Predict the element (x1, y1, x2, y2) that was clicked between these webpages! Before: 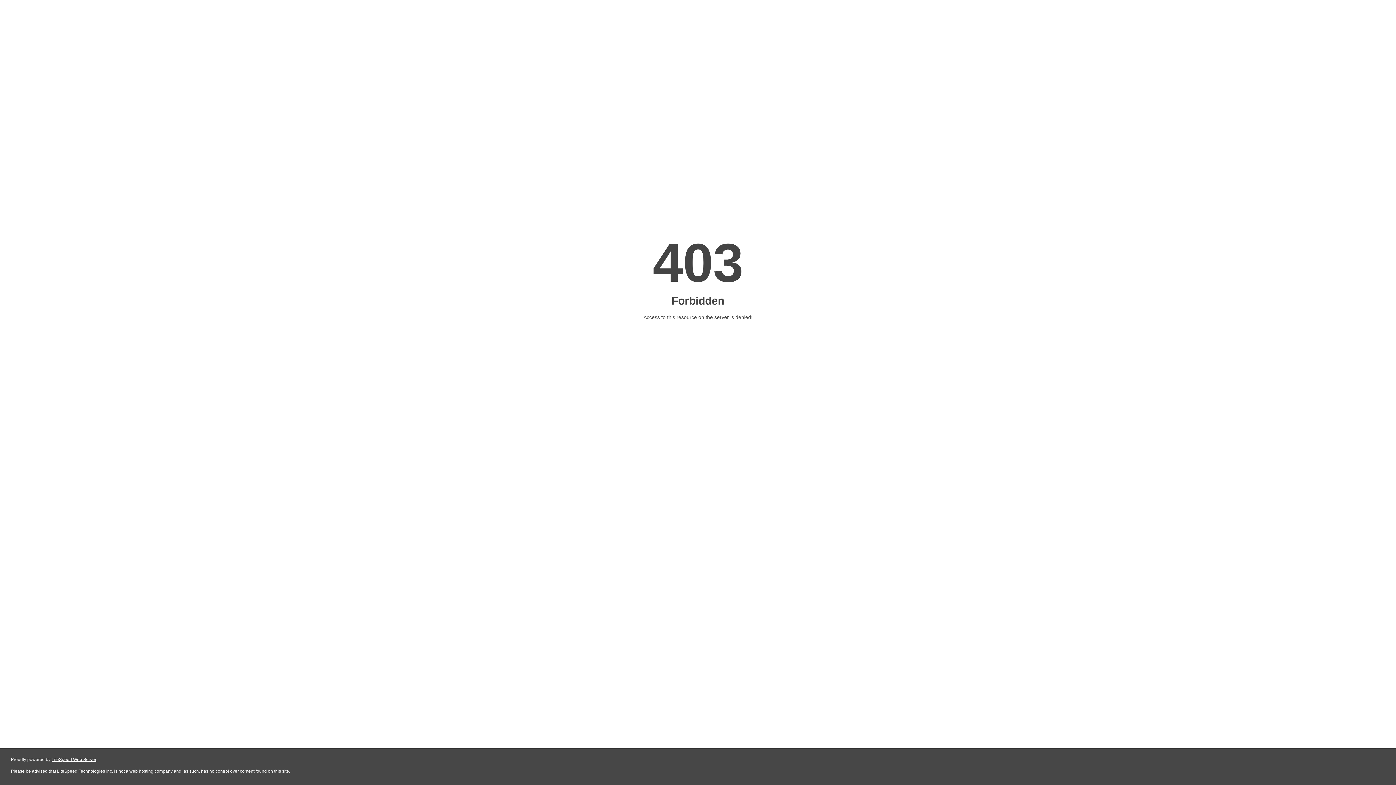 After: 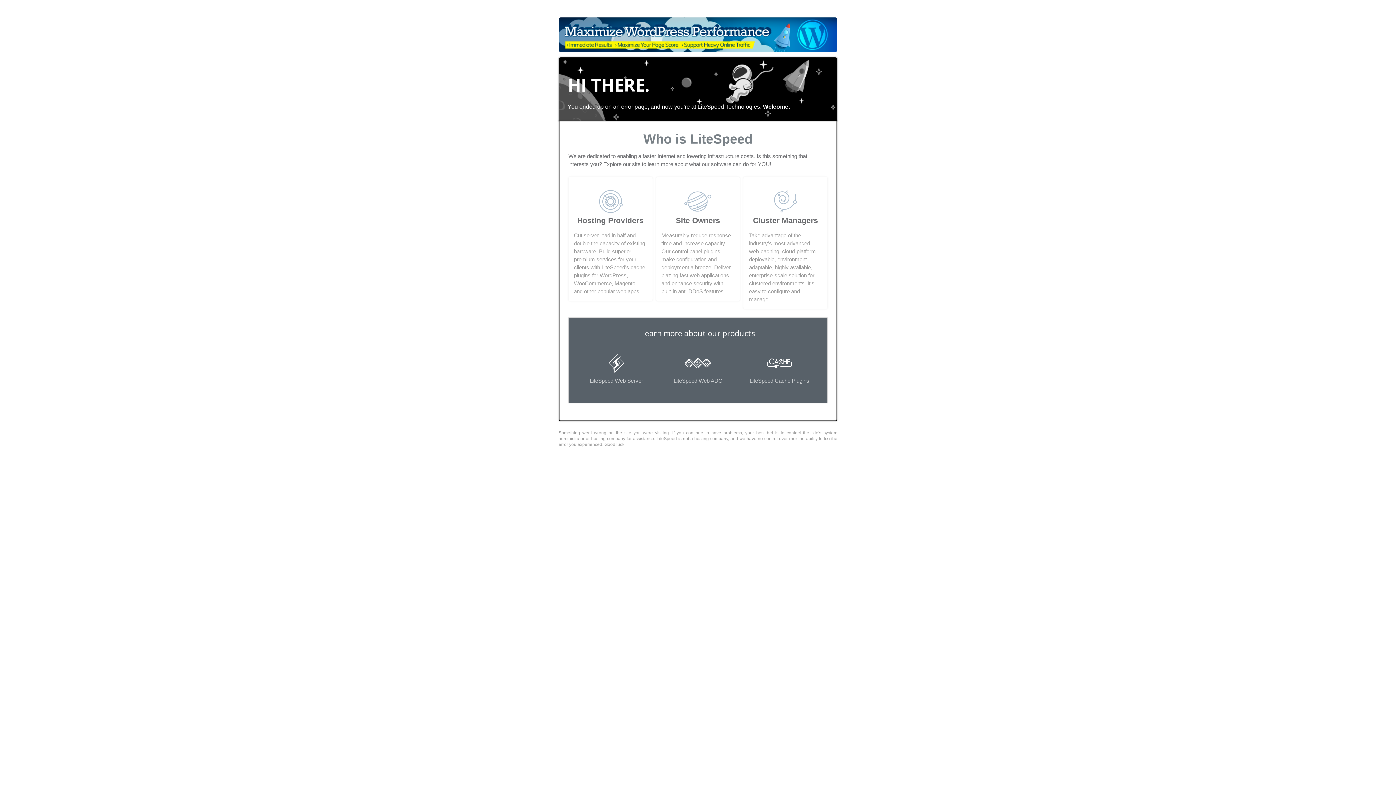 Action: bbox: (51, 757, 96, 762) label: LiteSpeed Web Server